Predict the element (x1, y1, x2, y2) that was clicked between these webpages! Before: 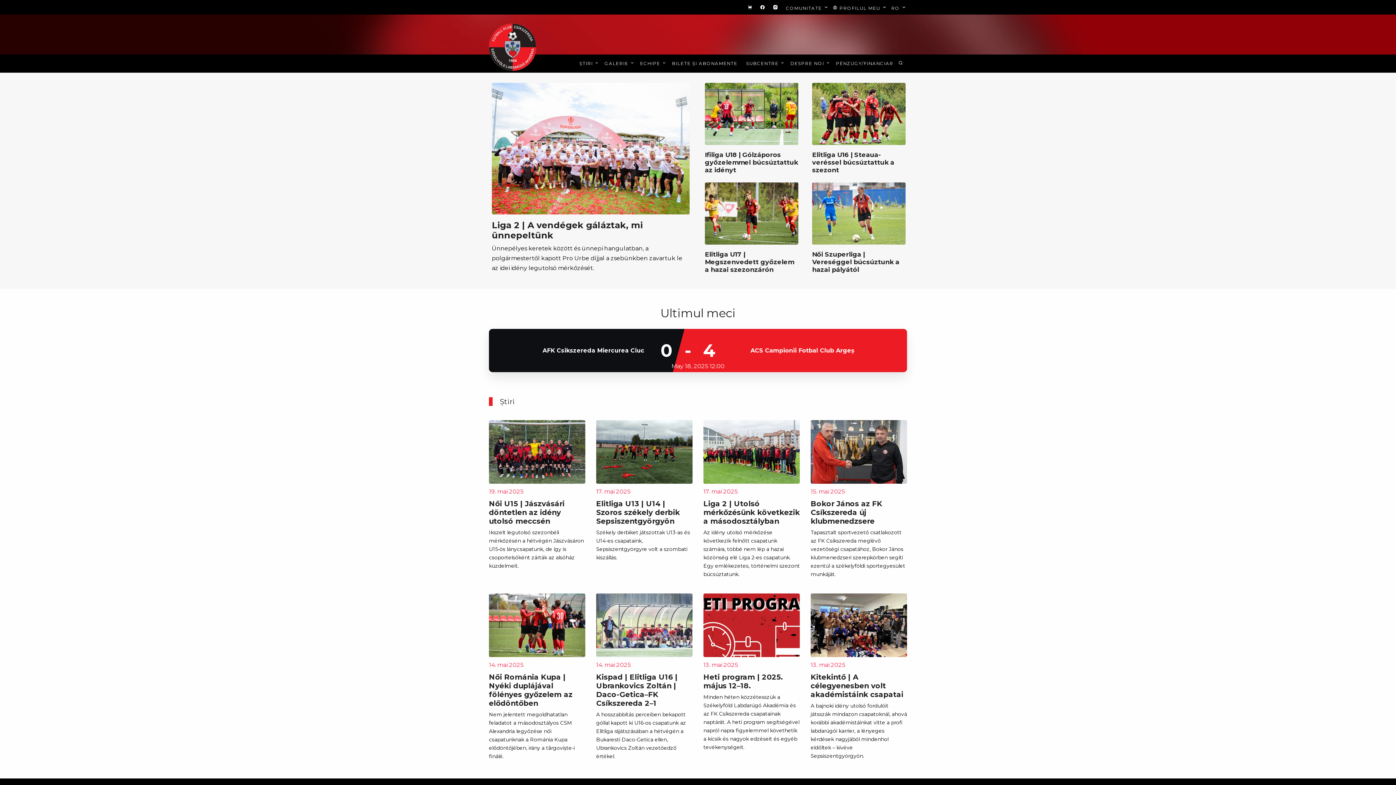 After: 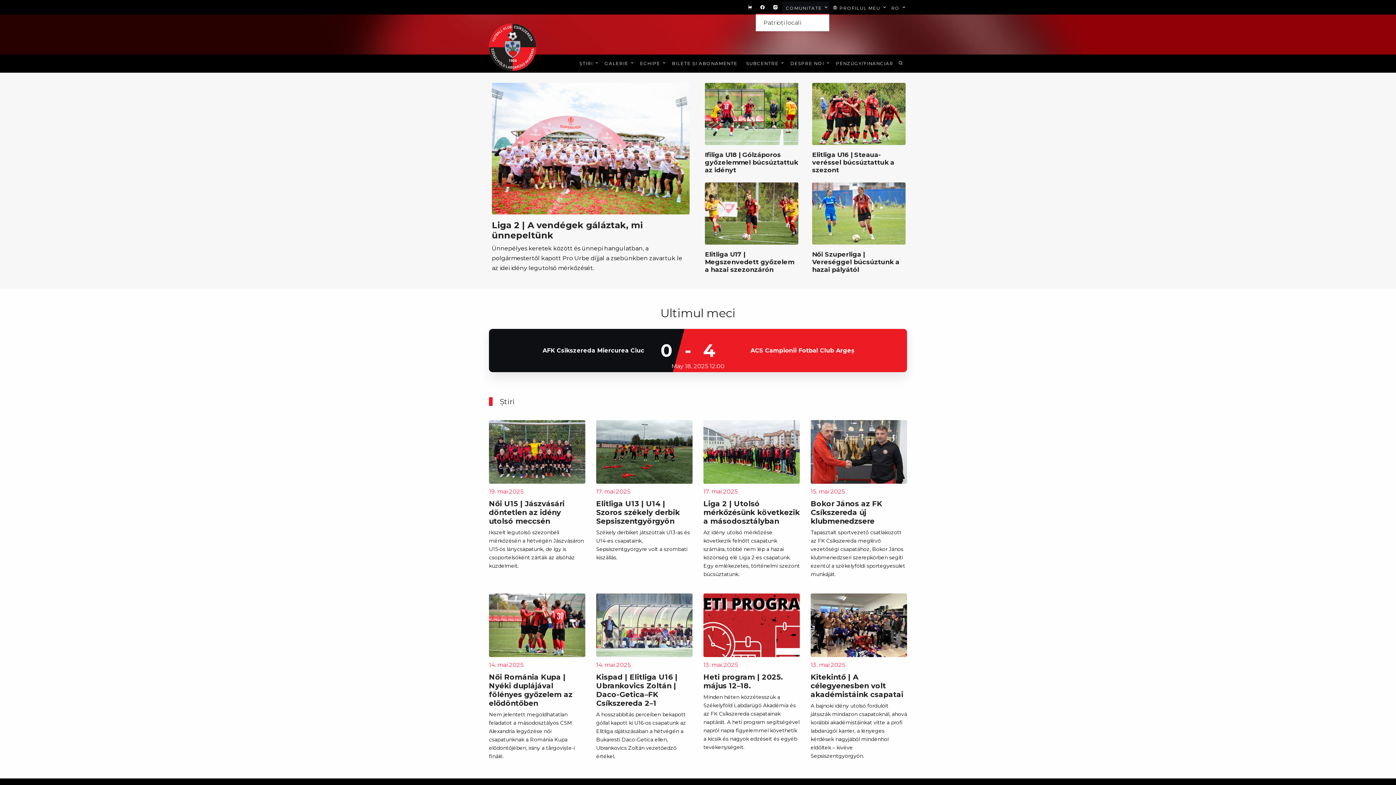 Action: label: COMUNITATE  bbox: (782, 1, 829, 13)